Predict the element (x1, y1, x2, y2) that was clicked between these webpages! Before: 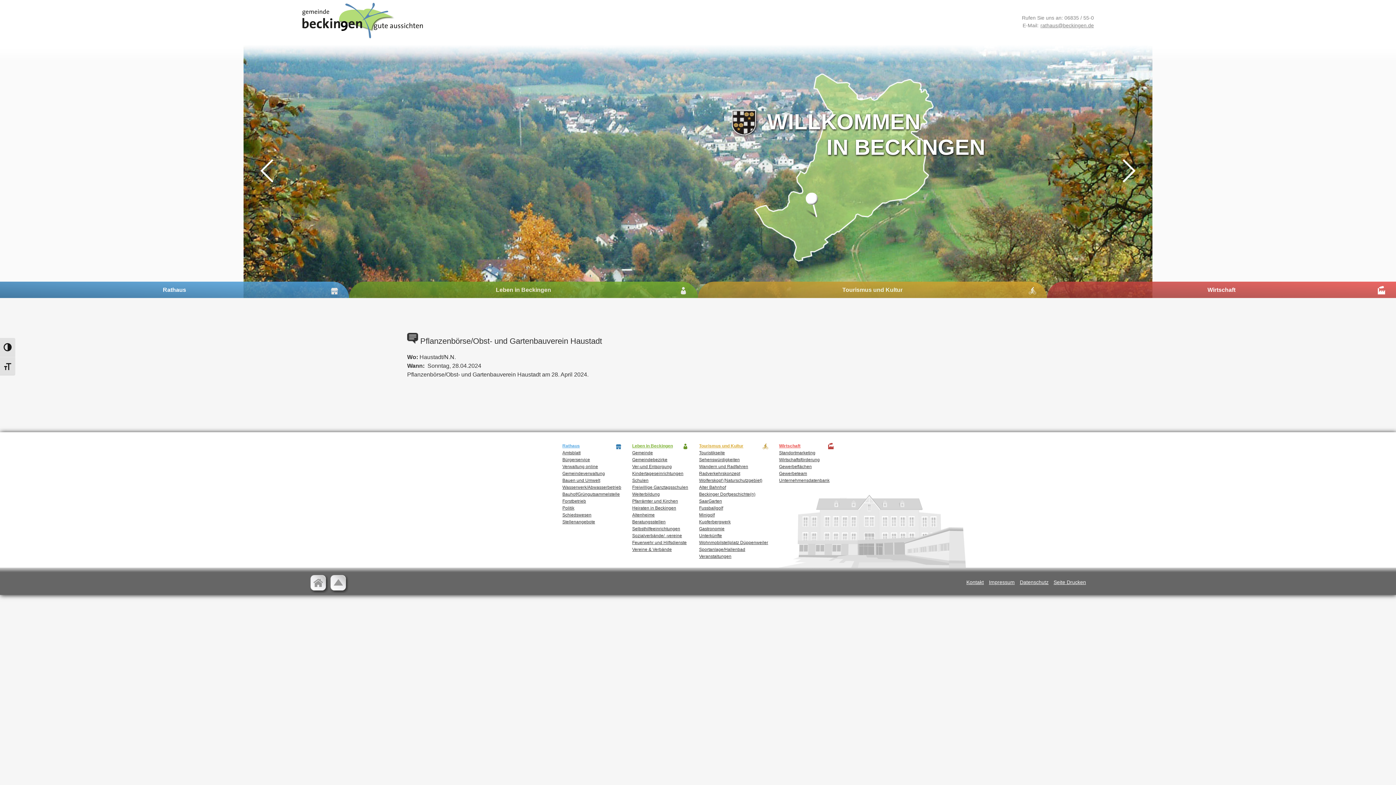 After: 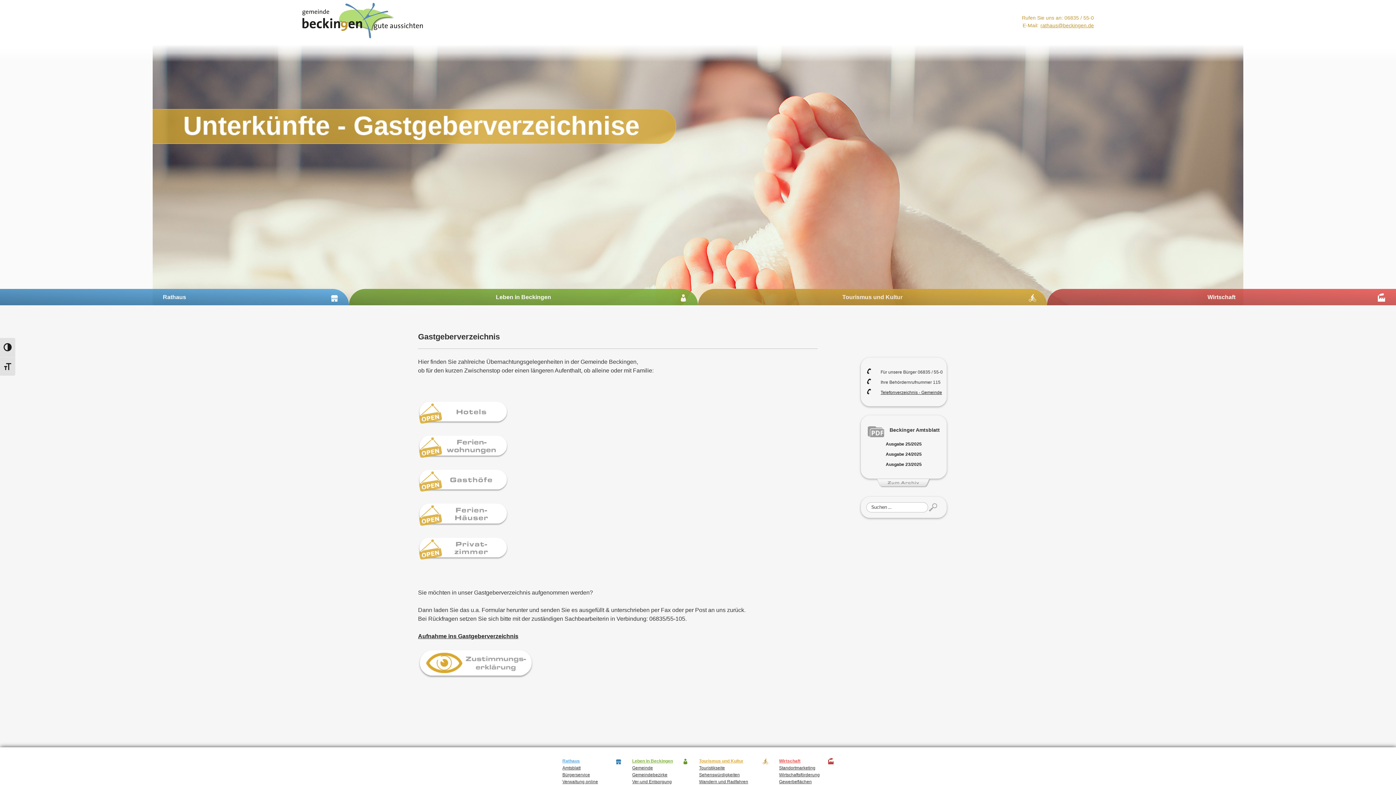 Action: label: Unterkünfte bbox: (699, 533, 722, 538)